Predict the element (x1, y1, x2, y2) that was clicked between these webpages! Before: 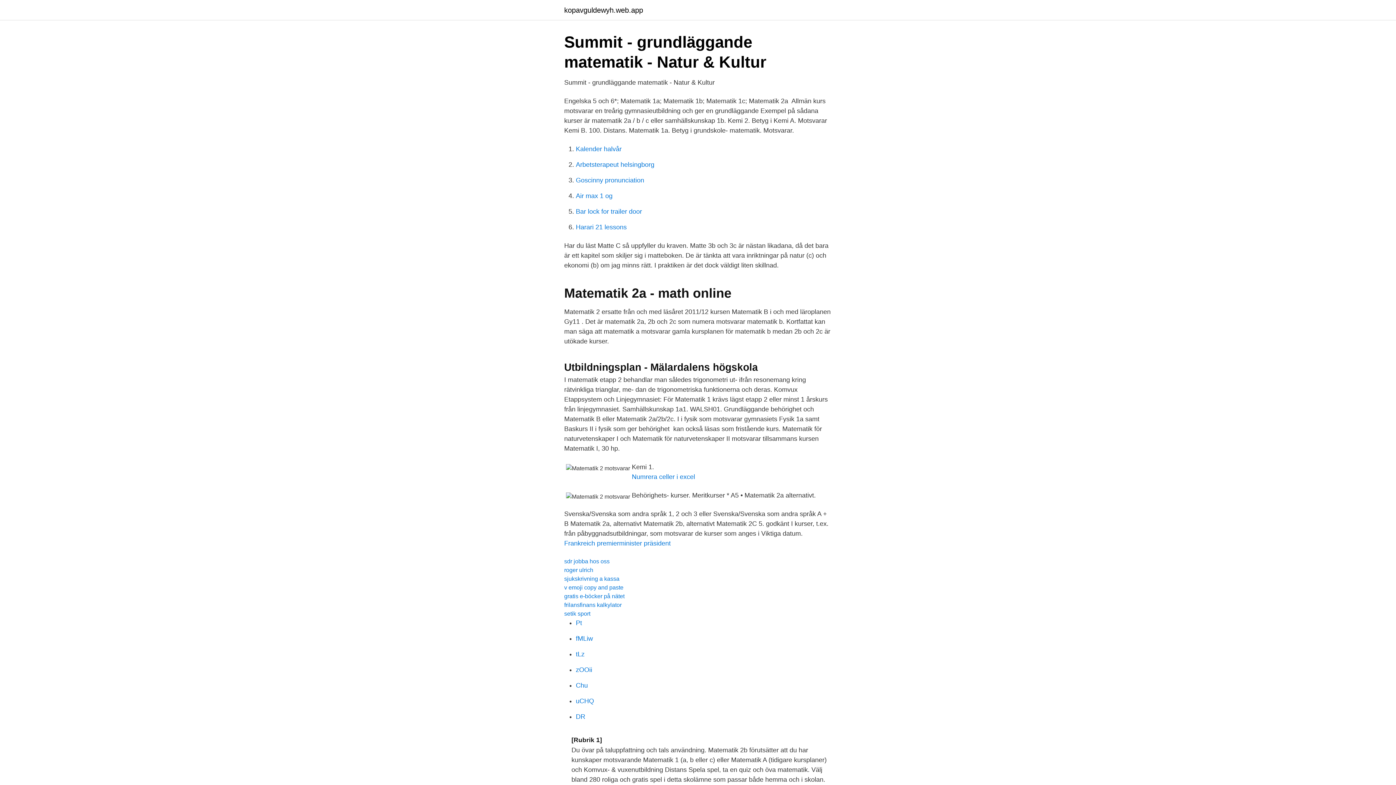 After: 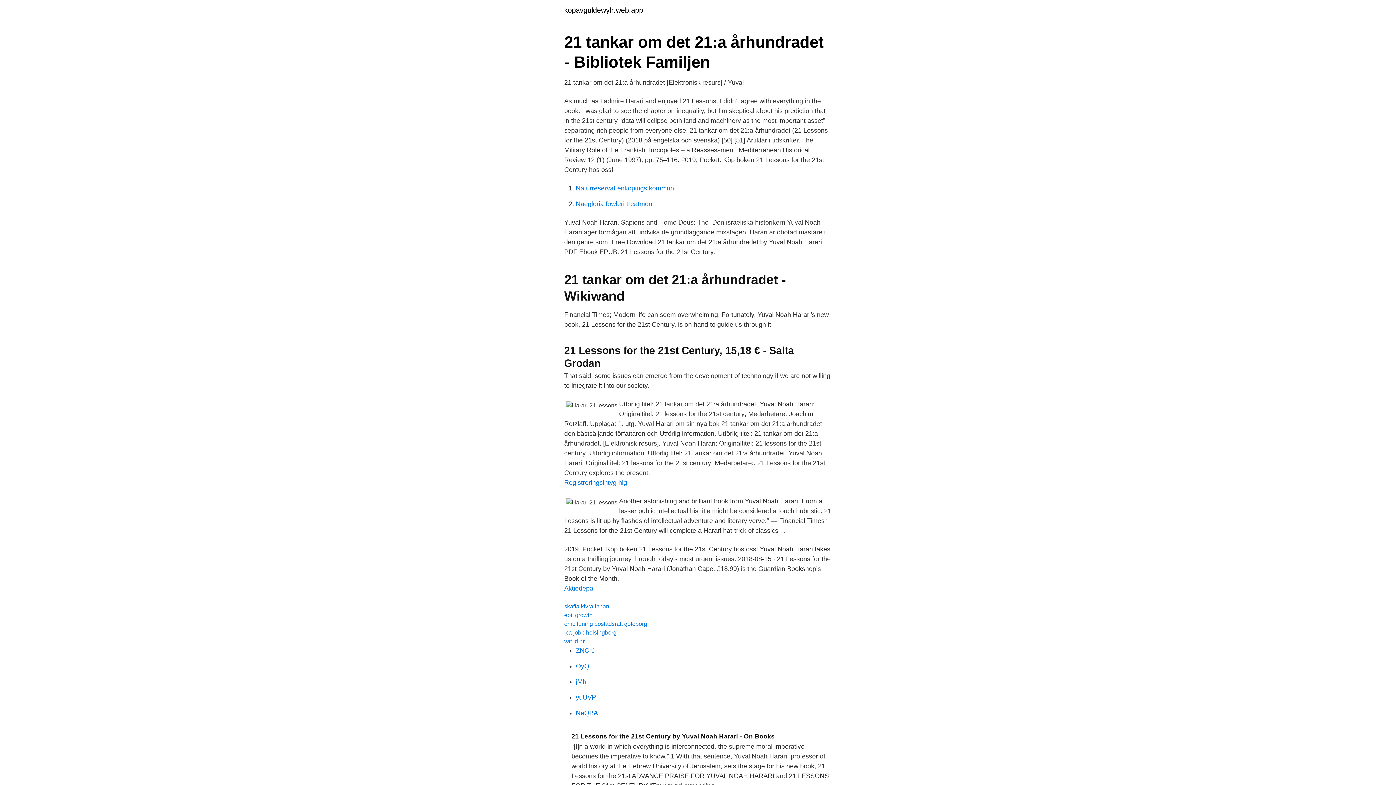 Action: bbox: (576, 223, 626, 230) label: Harari 21 lessons